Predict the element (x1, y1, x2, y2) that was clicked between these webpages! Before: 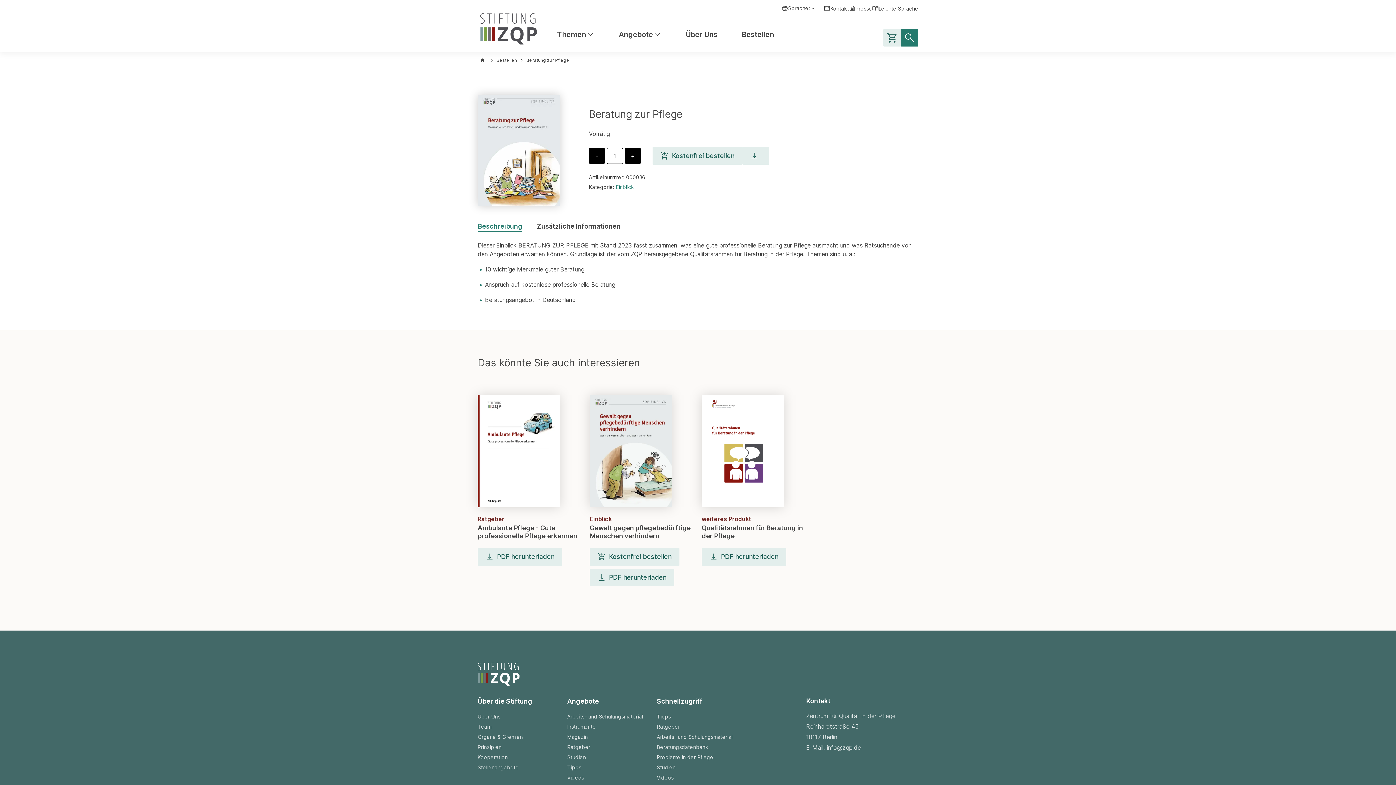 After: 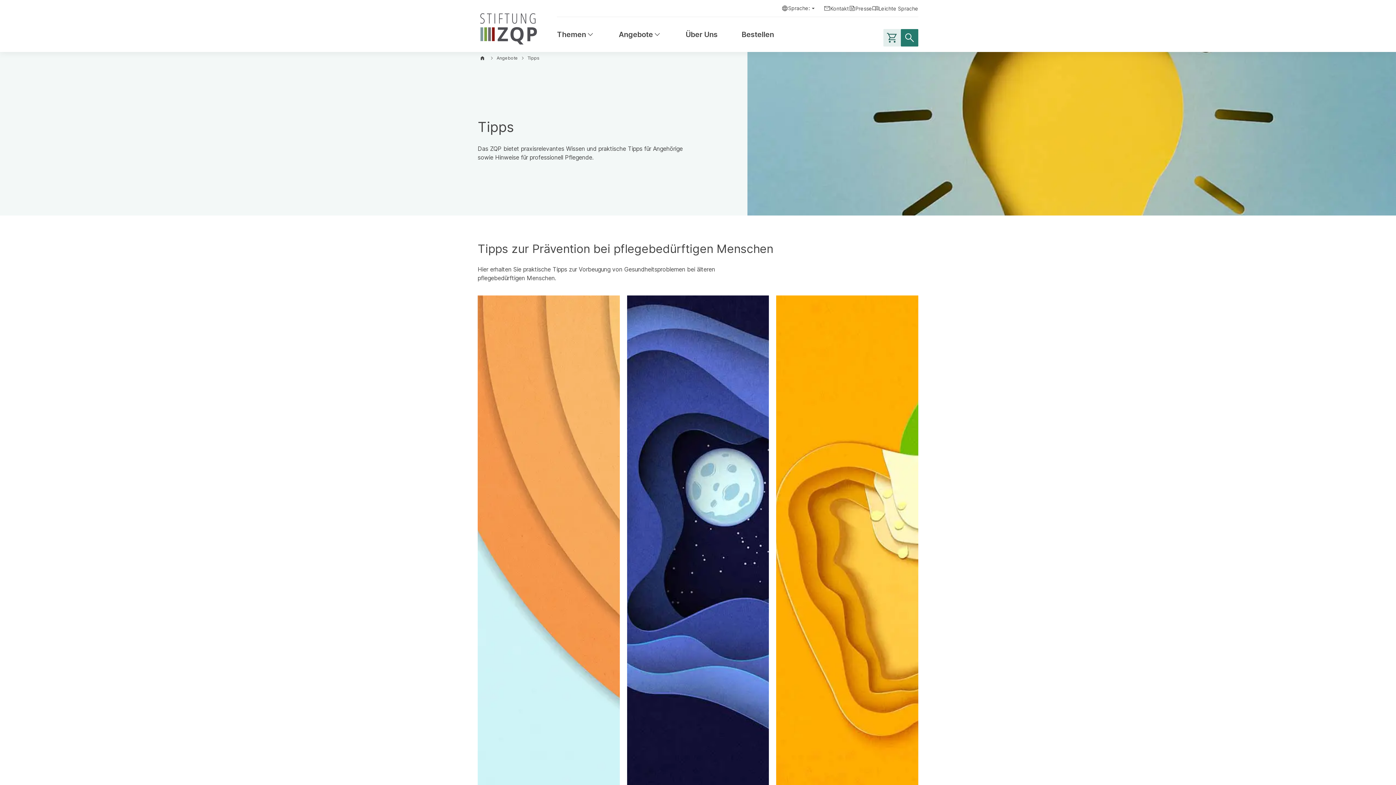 Action: label: Tipps bbox: (657, 713, 670, 720)